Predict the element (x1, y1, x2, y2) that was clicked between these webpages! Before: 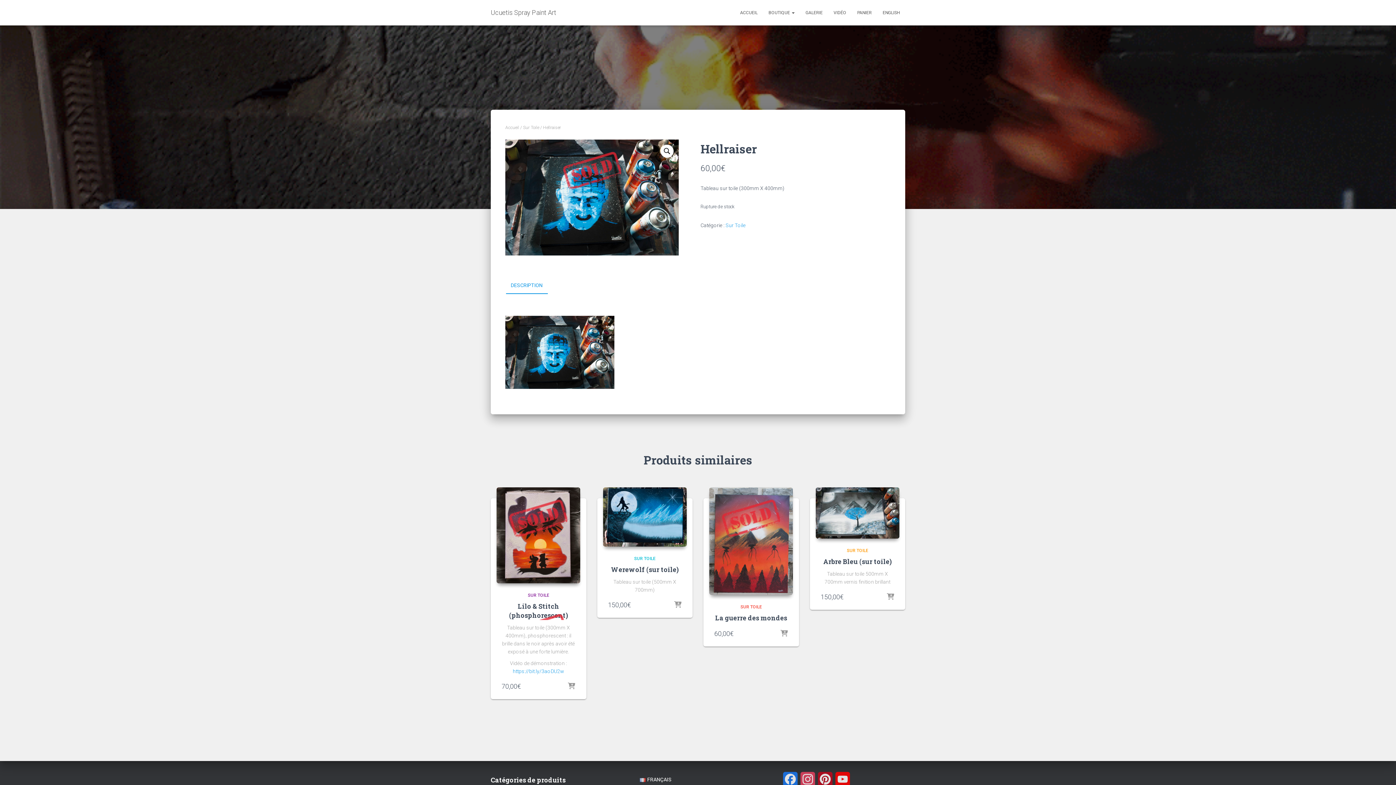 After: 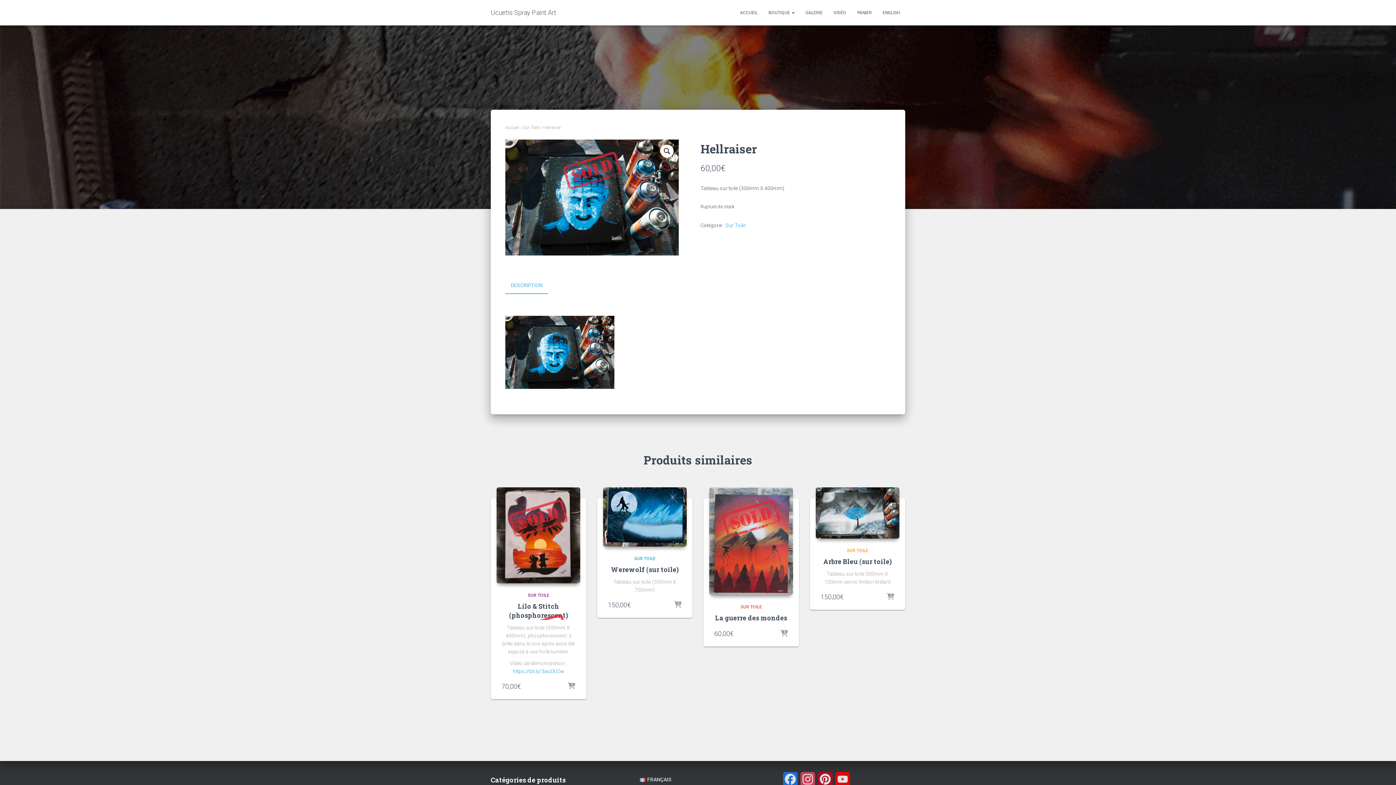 Action: label: DESCRIPTION bbox: (505, 277, 548, 294)